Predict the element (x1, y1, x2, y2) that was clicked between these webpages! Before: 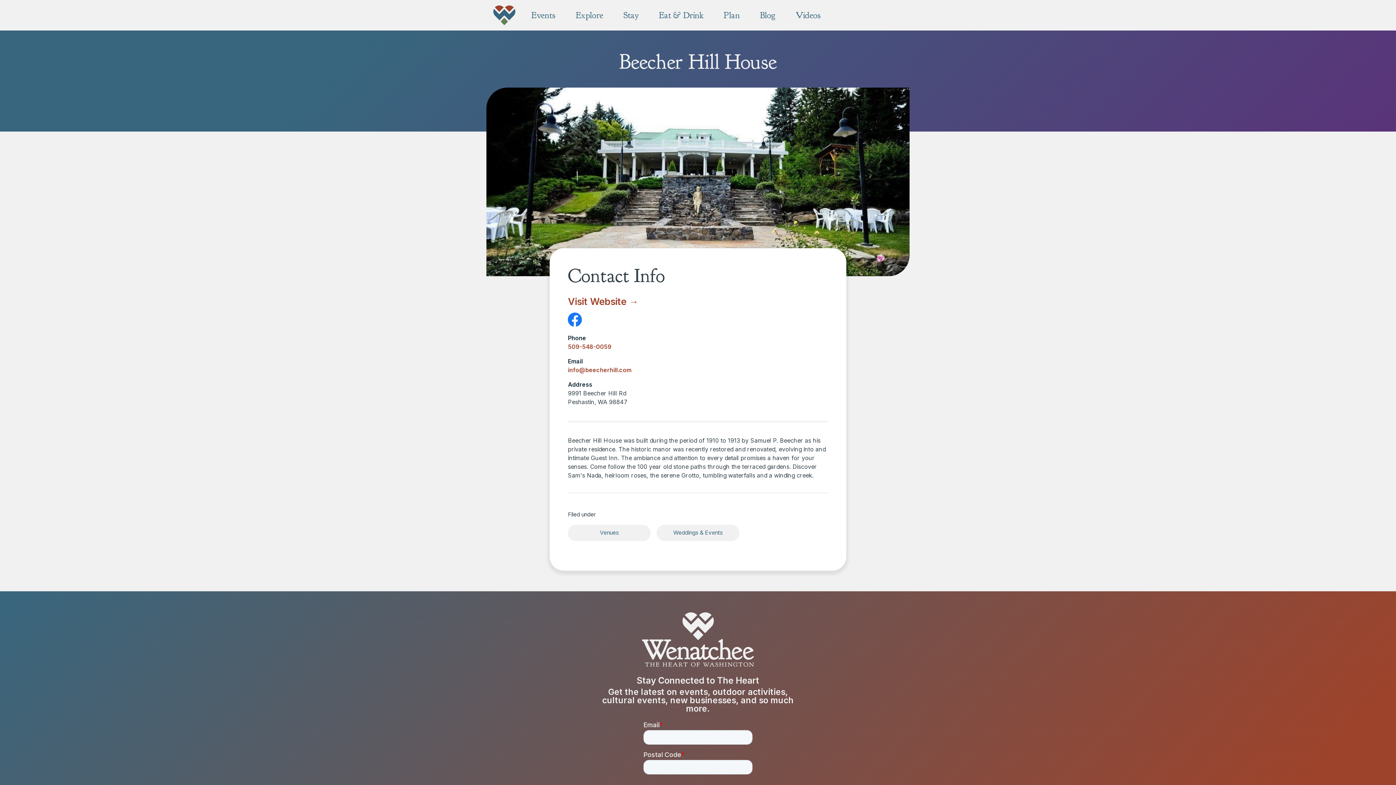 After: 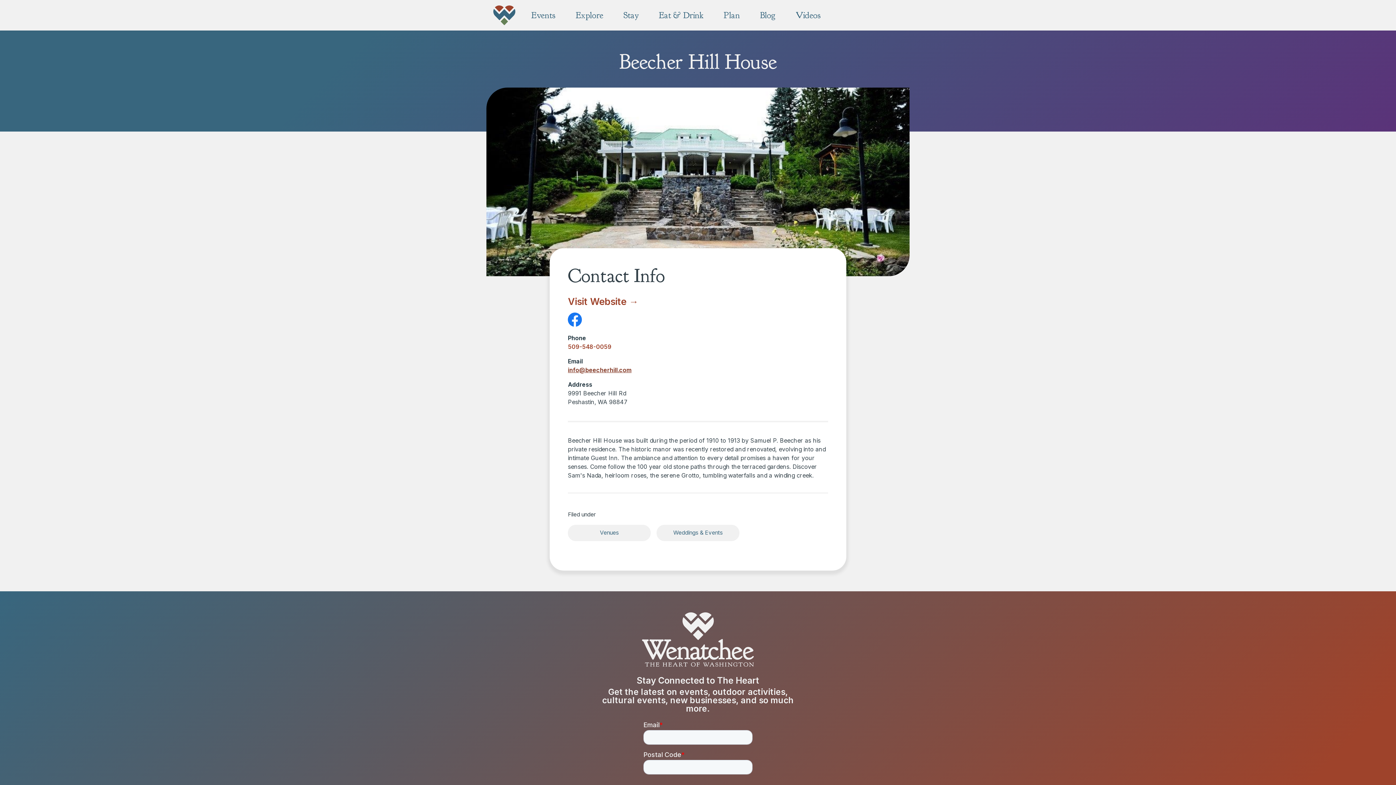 Action: label: info@beecherhill.com bbox: (568, 365, 828, 374)